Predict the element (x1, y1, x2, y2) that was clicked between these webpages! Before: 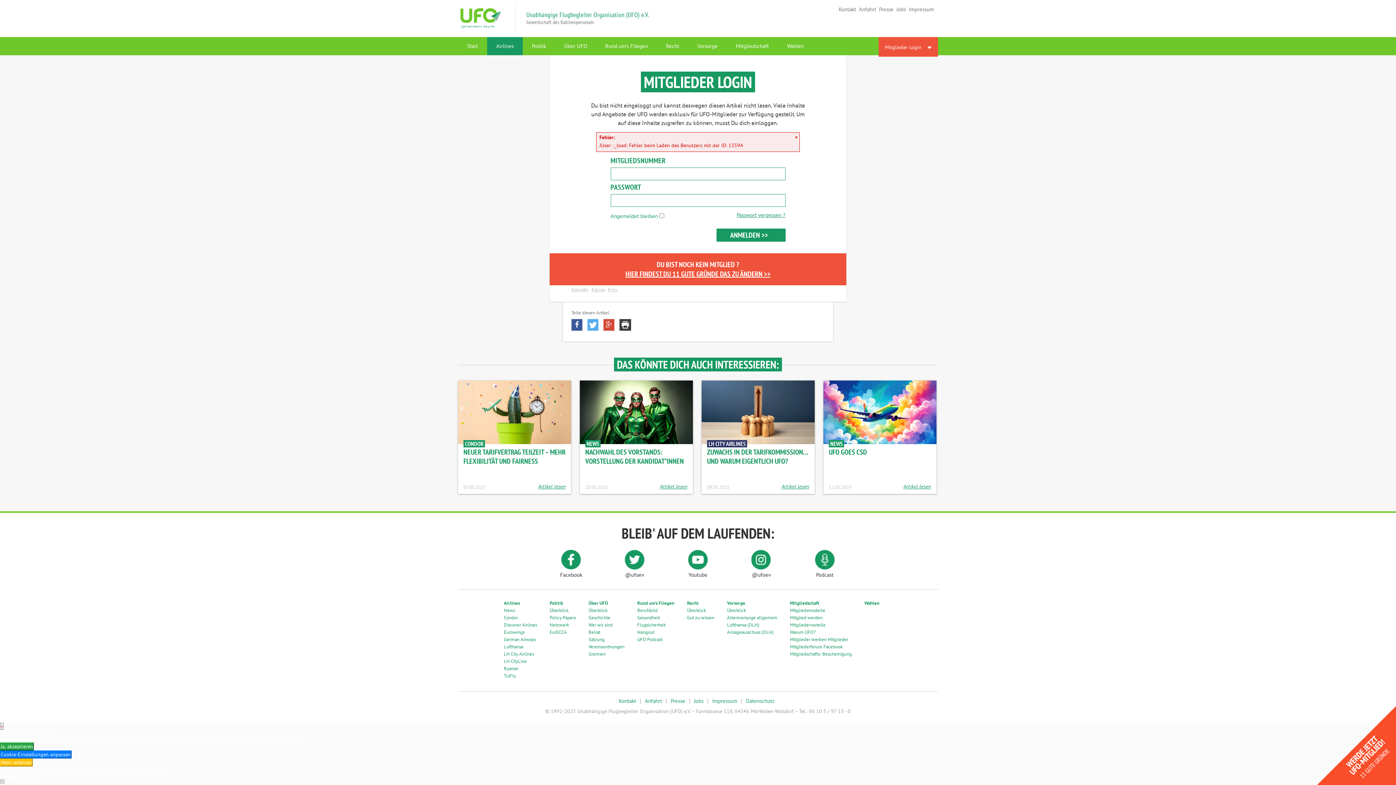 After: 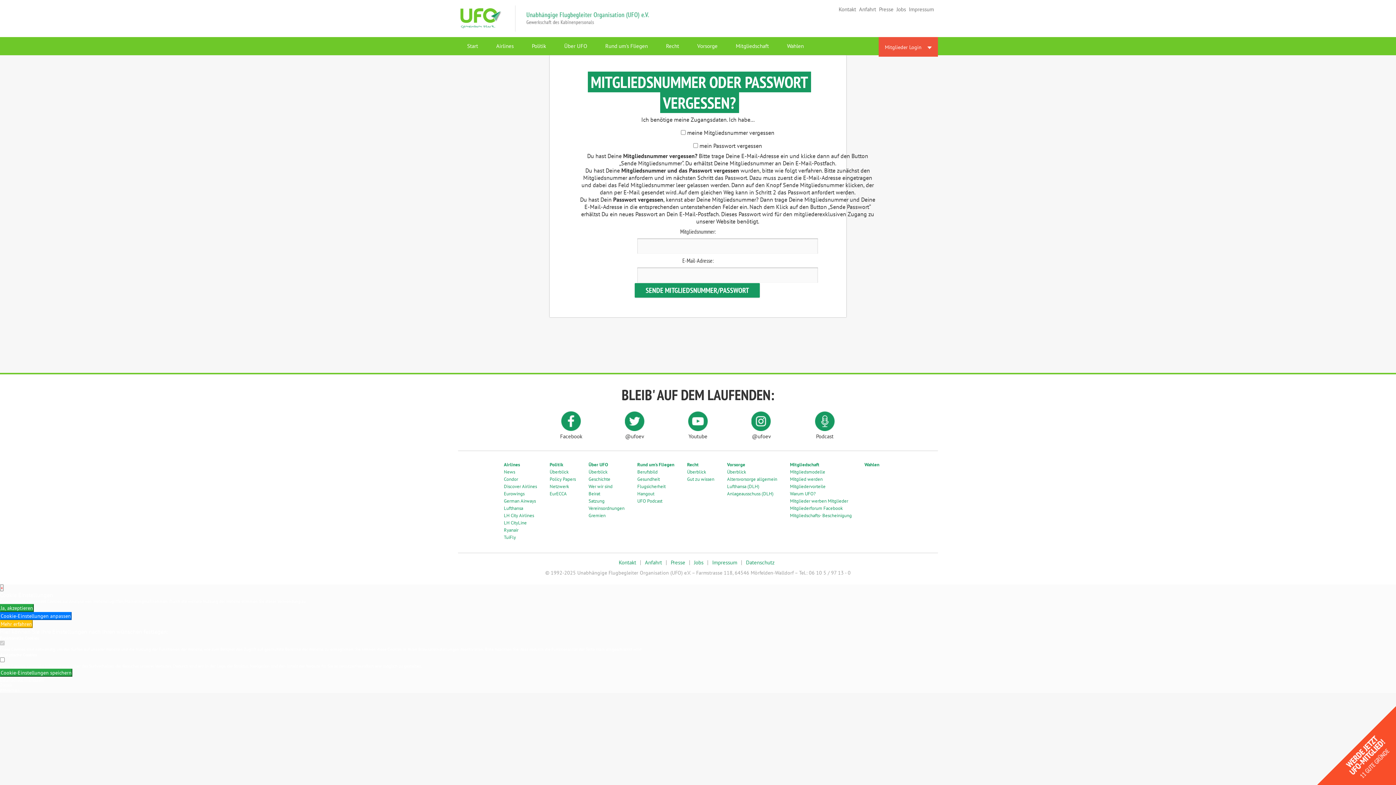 Action: bbox: (736, 211, 785, 218) label: Passwort vergessen ?